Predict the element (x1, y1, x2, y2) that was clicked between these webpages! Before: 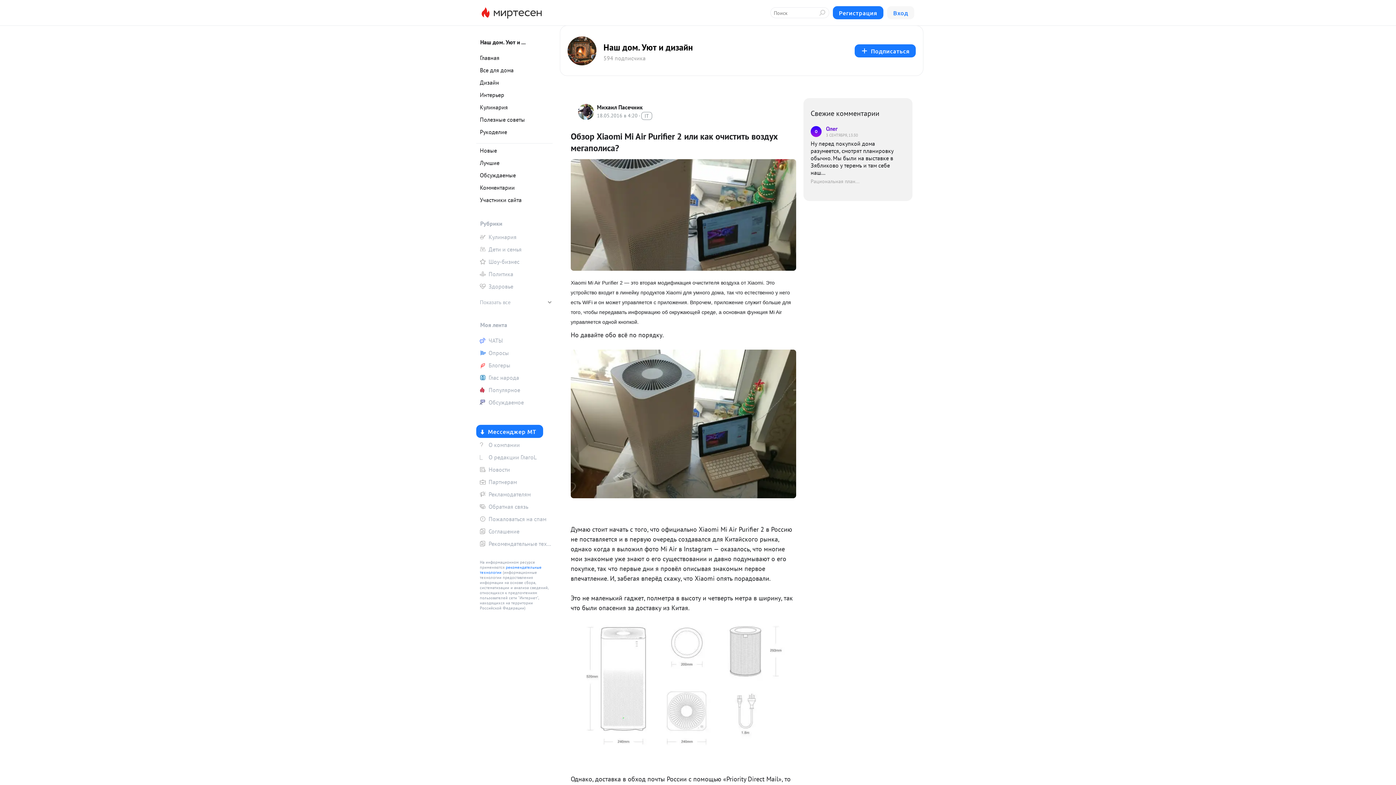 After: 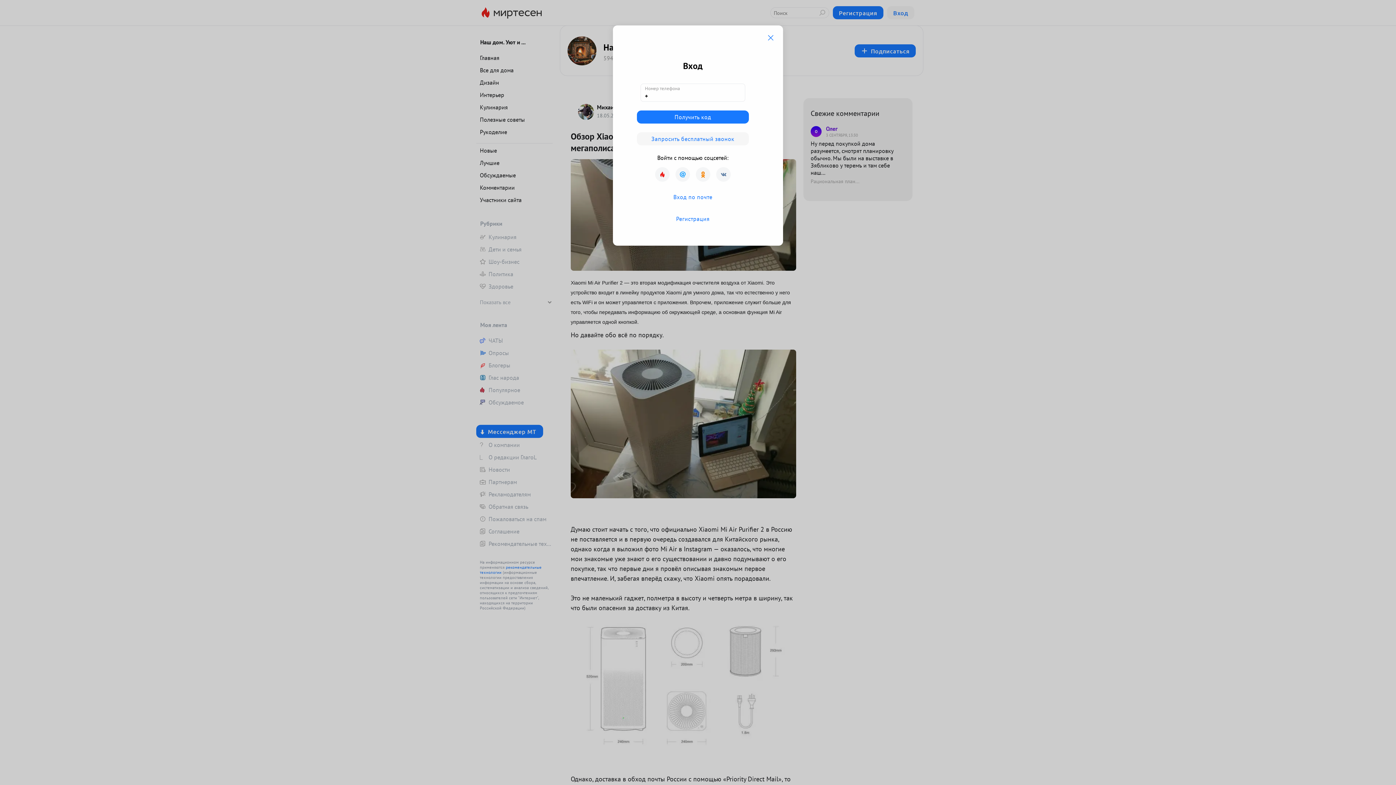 Action: bbox: (476, 372, 552, 383) label: Глас народа